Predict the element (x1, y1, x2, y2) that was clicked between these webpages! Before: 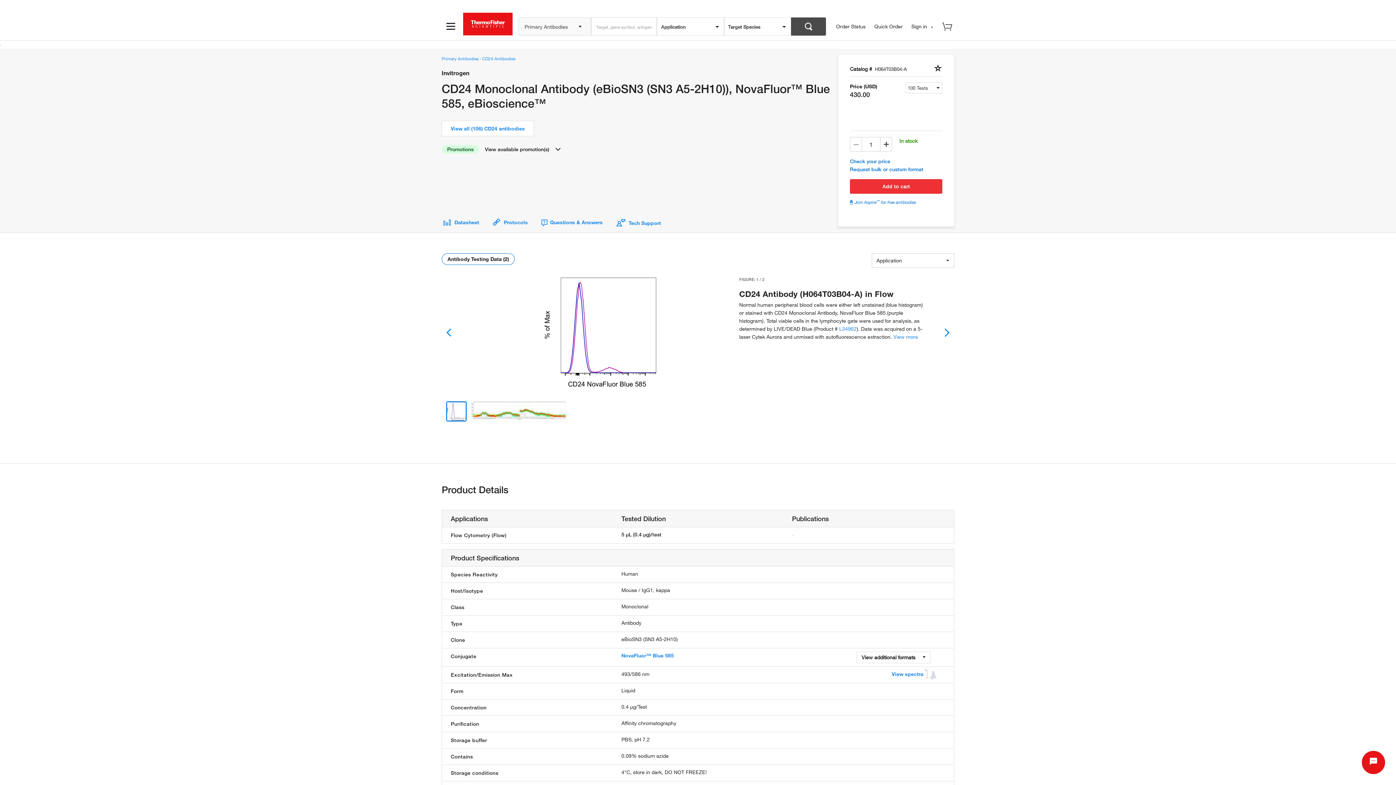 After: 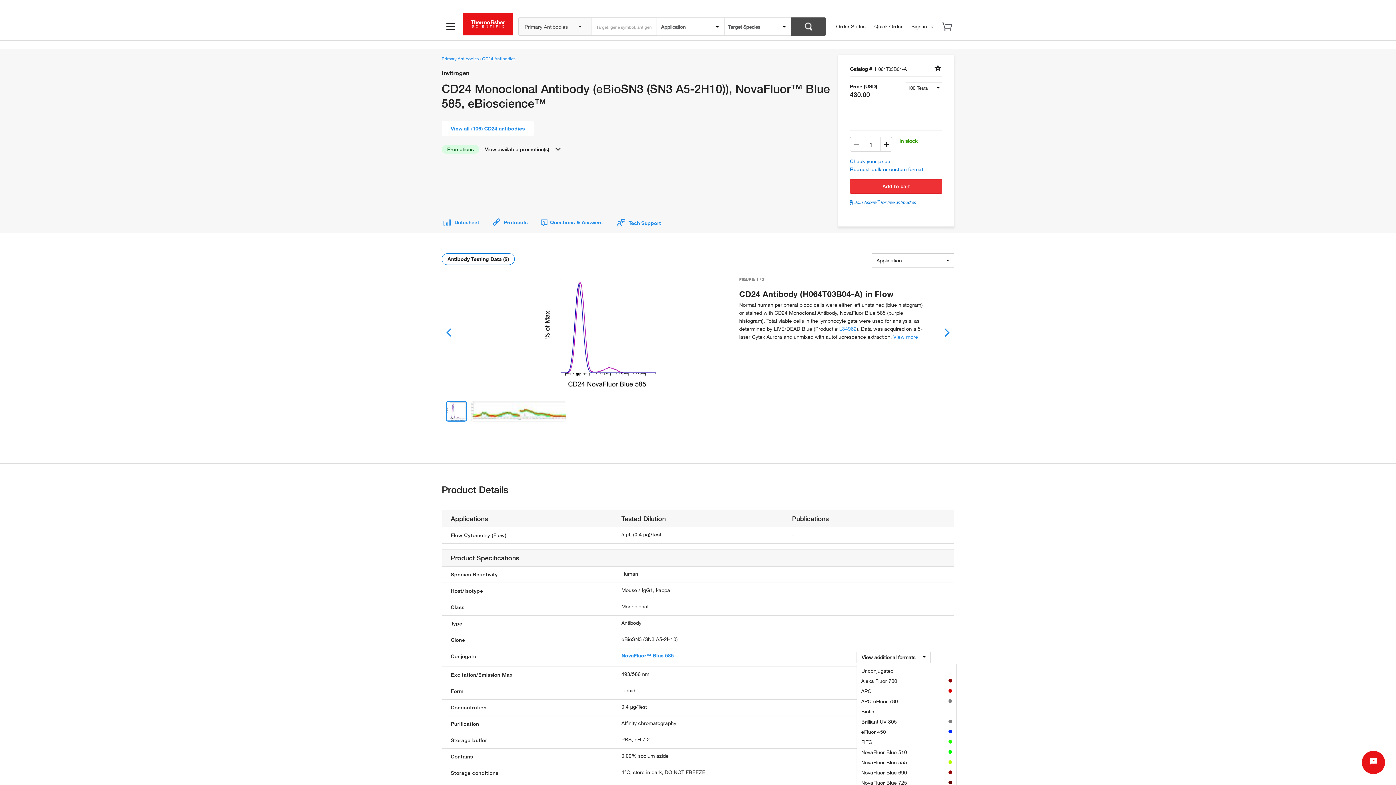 Action: label: View additional formats  bbox: (857, 652, 930, 663)